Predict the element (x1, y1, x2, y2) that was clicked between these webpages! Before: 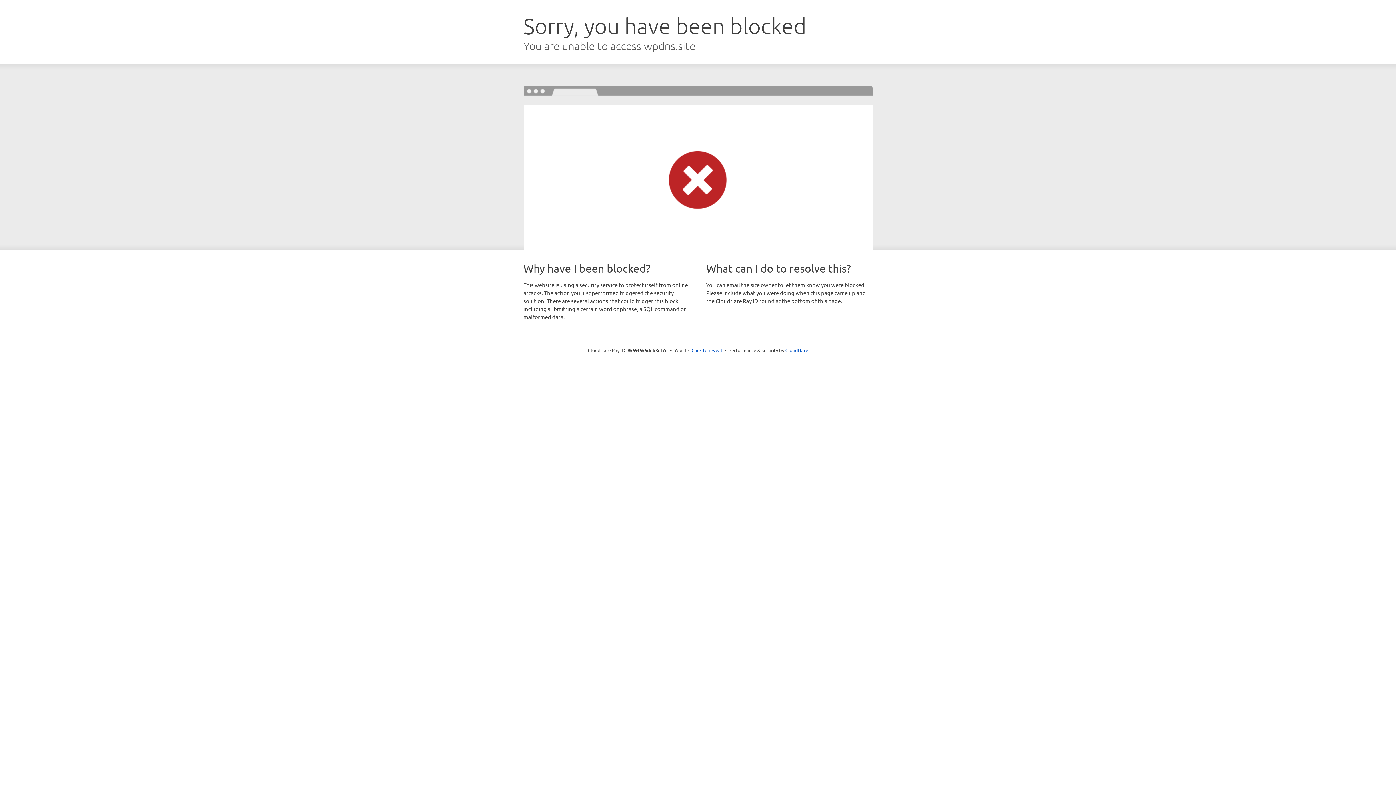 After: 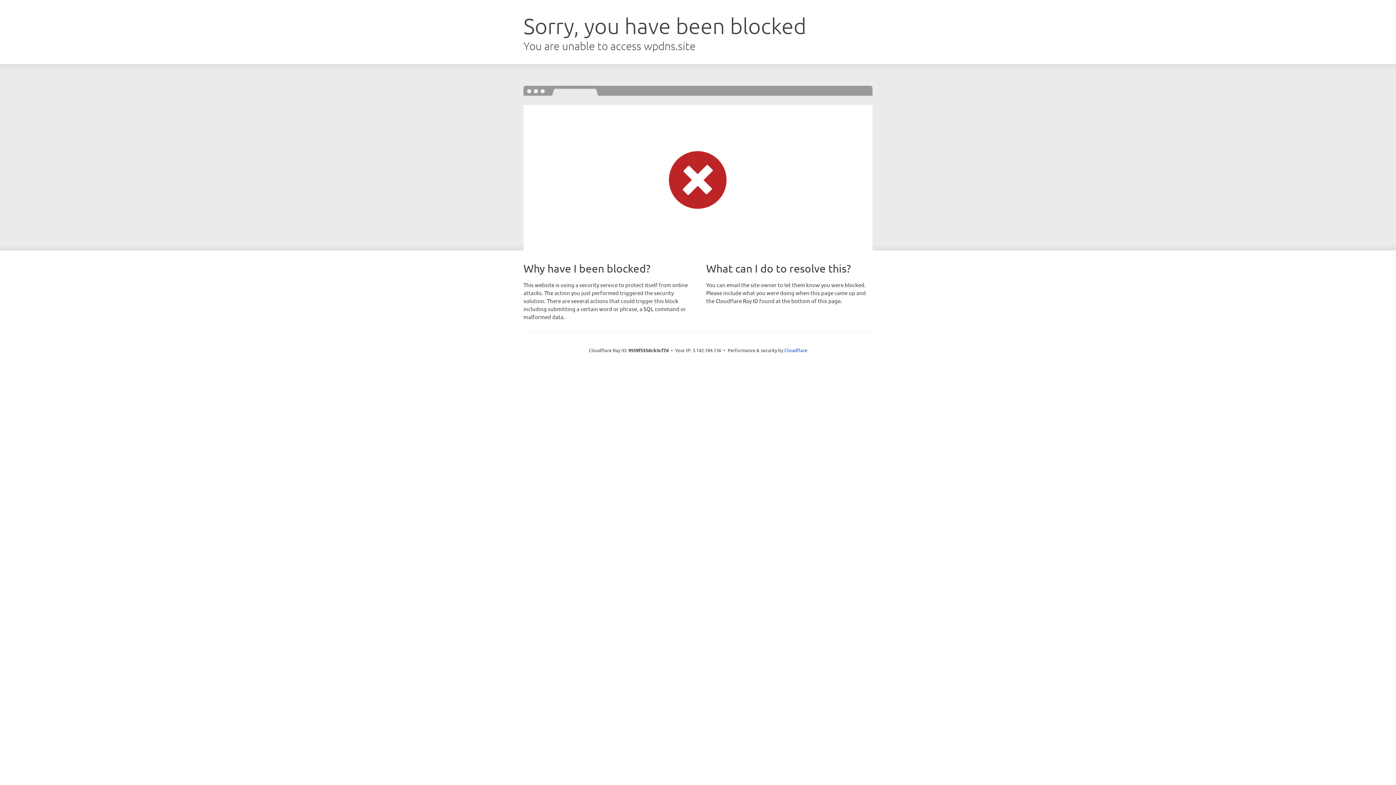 Action: bbox: (691, 346, 722, 353) label: Click to reveal